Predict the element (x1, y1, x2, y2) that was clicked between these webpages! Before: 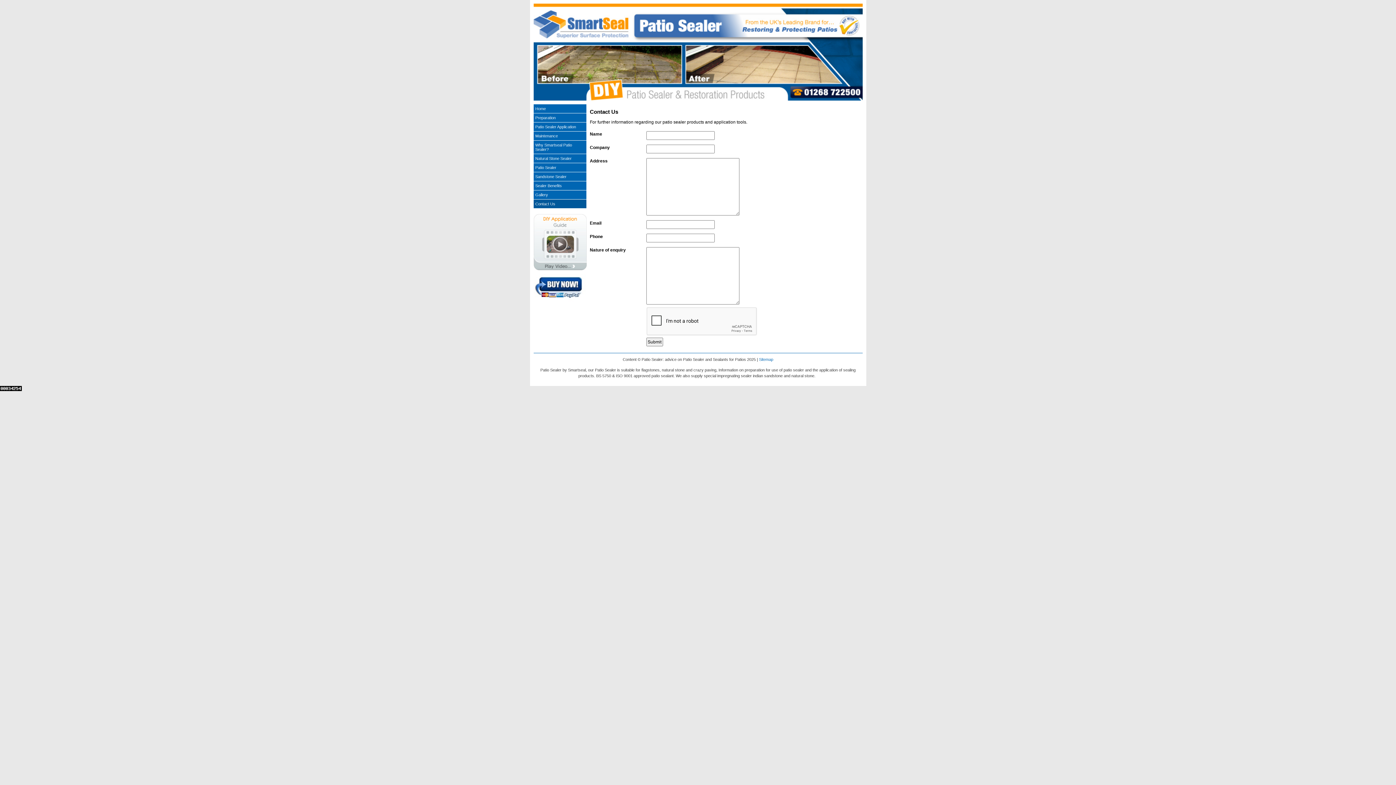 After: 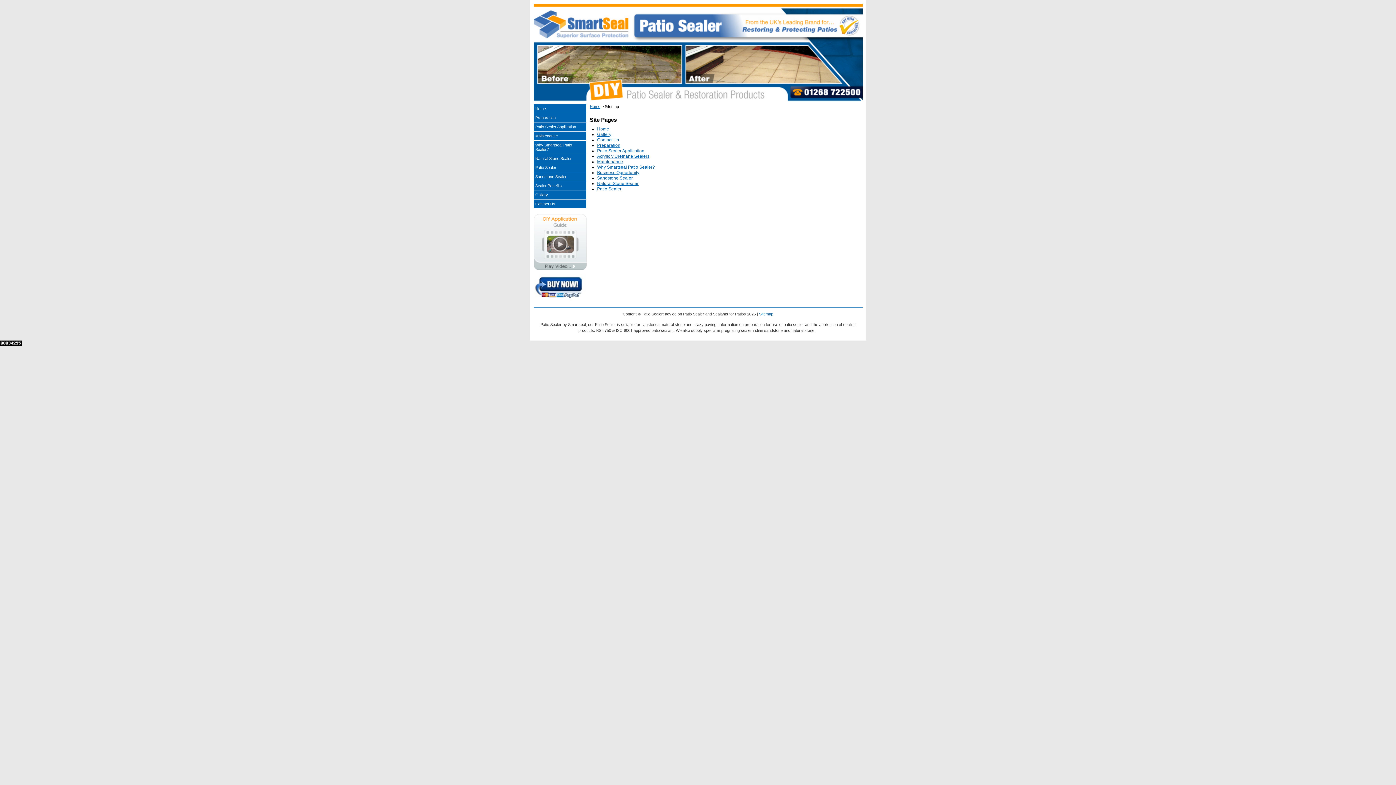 Action: label: Sitemap bbox: (759, 357, 773, 361)